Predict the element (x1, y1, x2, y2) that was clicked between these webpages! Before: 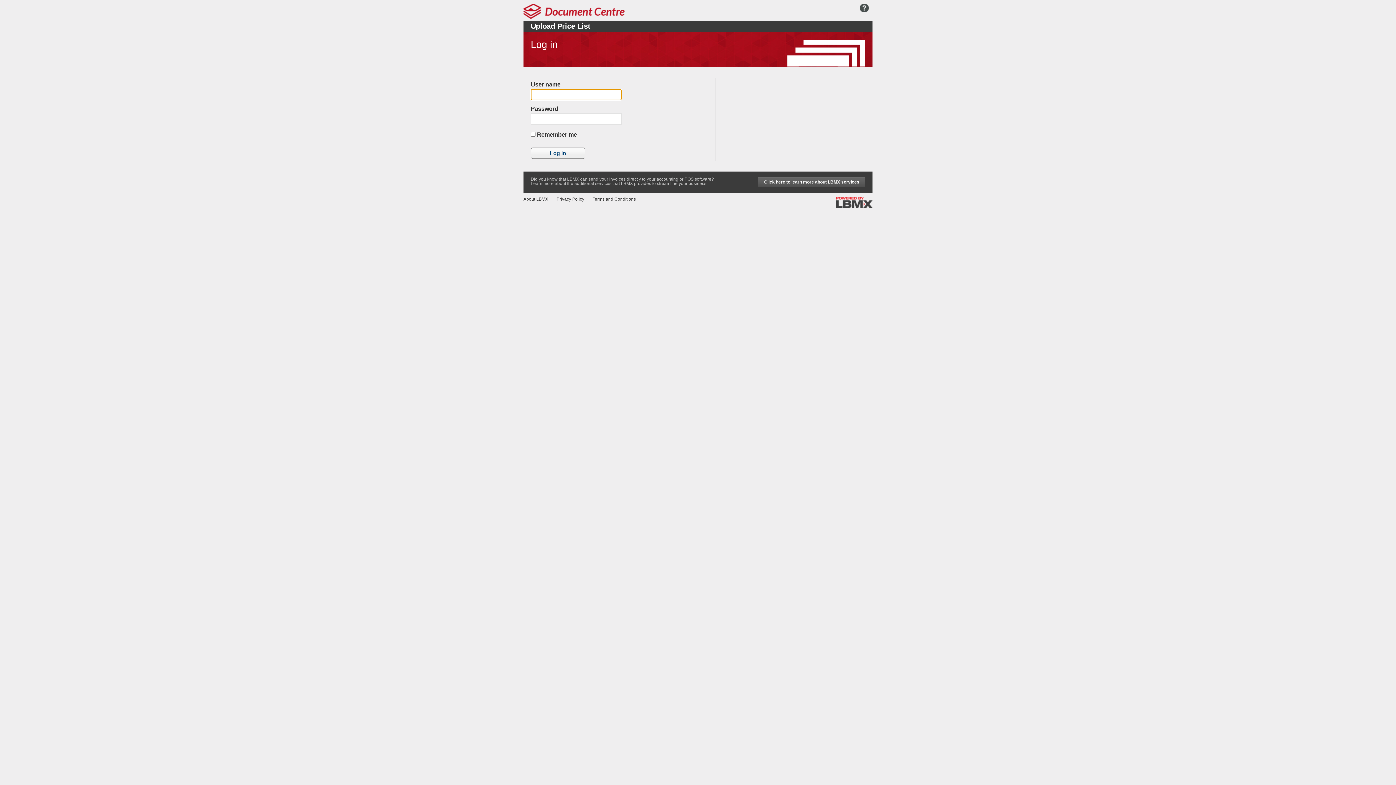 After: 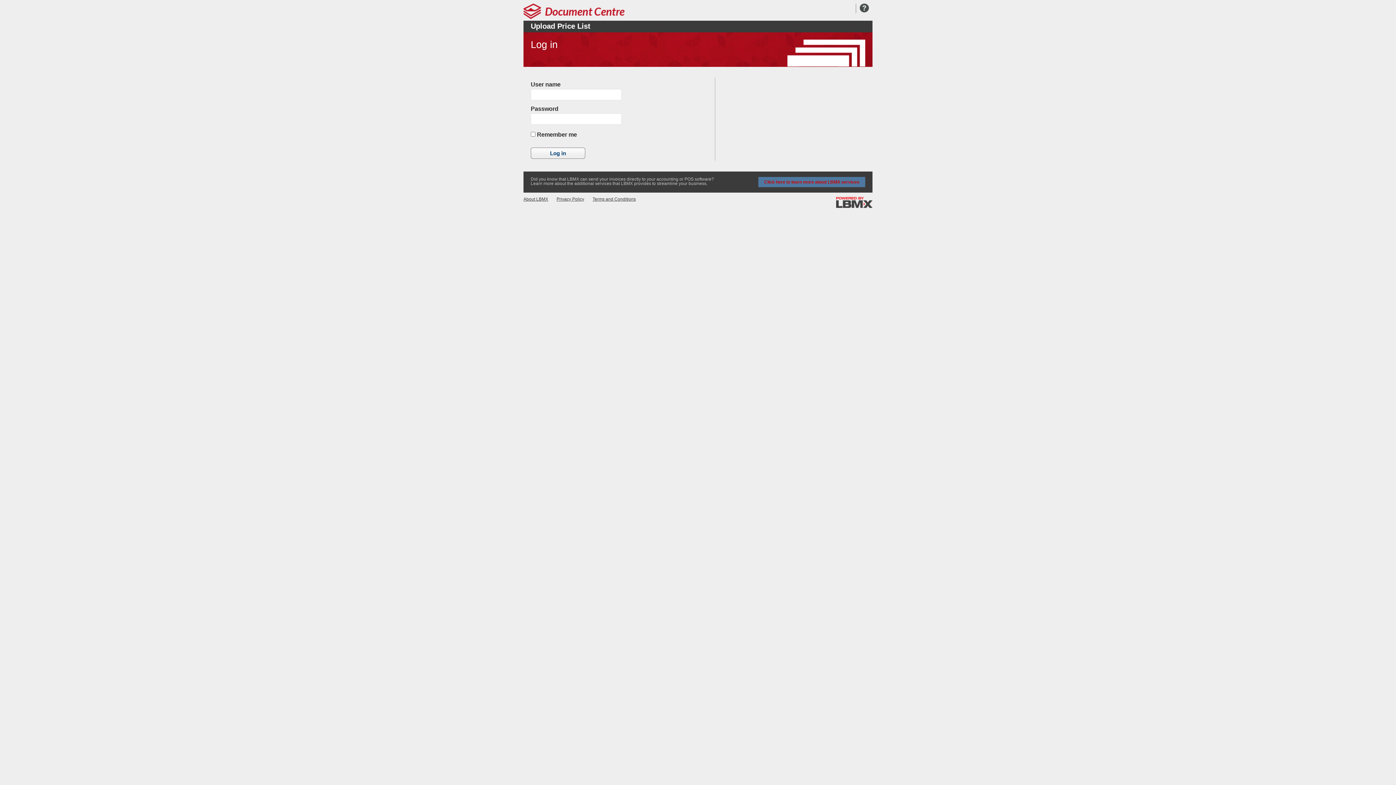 Action: bbox: (758, 177, 865, 187) label: Click here to learn more about LBMX services